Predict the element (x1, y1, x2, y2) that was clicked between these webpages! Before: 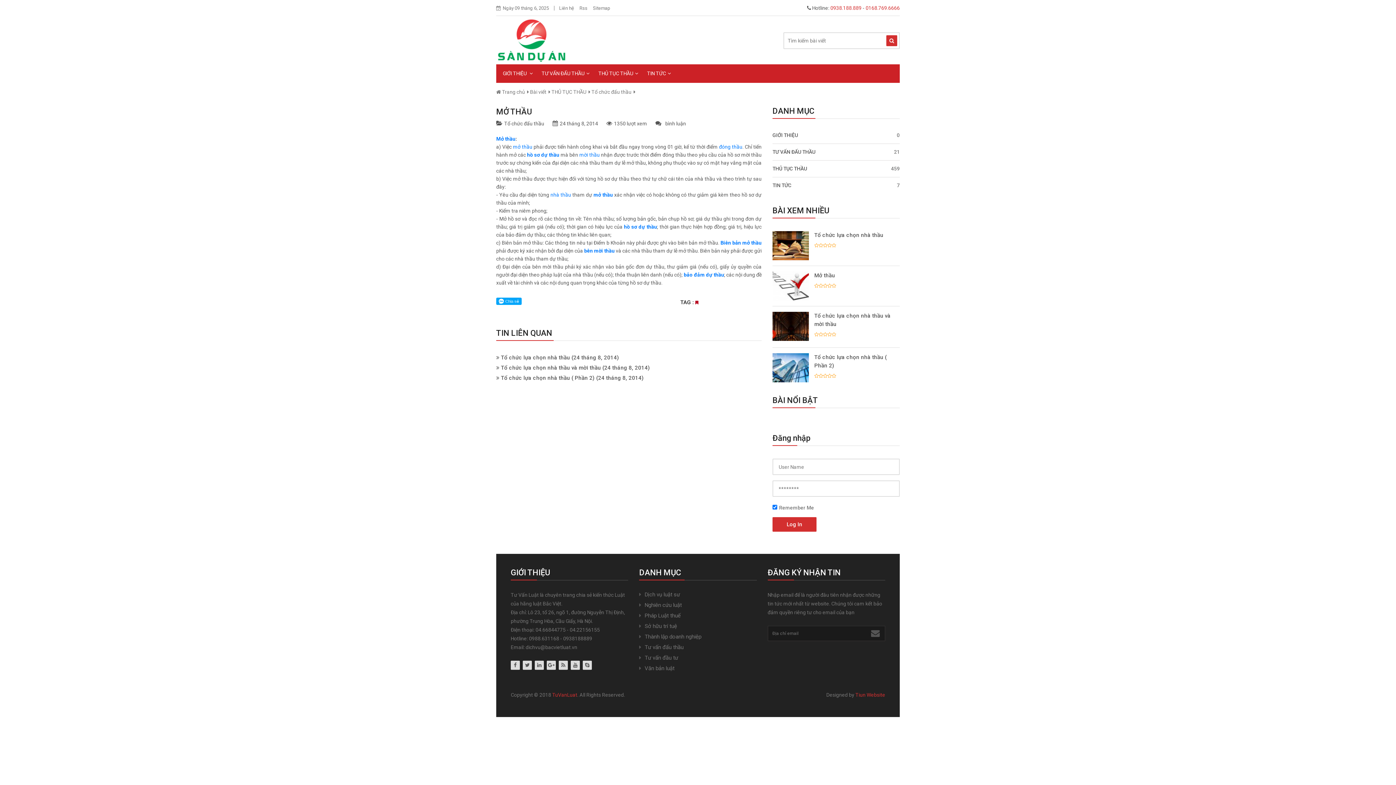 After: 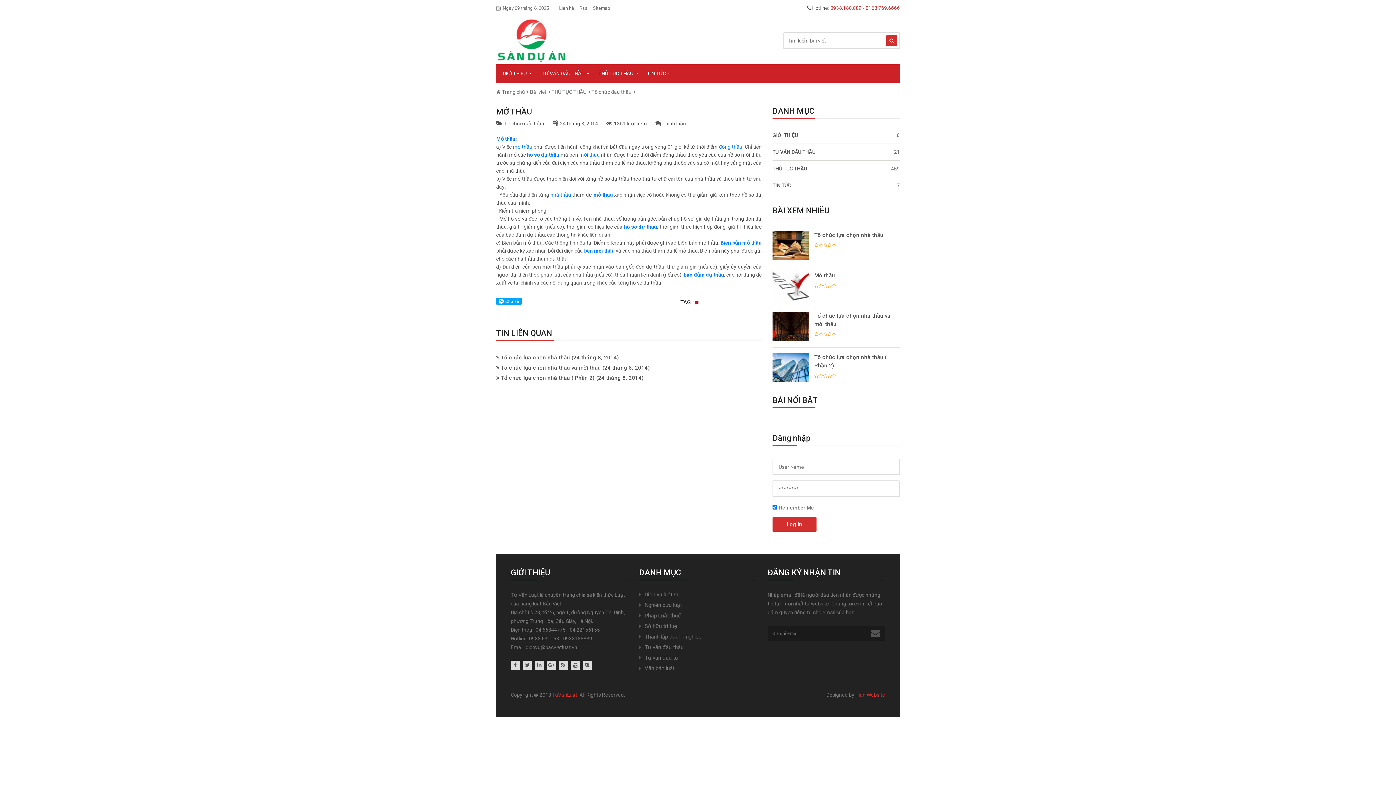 Action: bbox: (570, 661, 580, 670)